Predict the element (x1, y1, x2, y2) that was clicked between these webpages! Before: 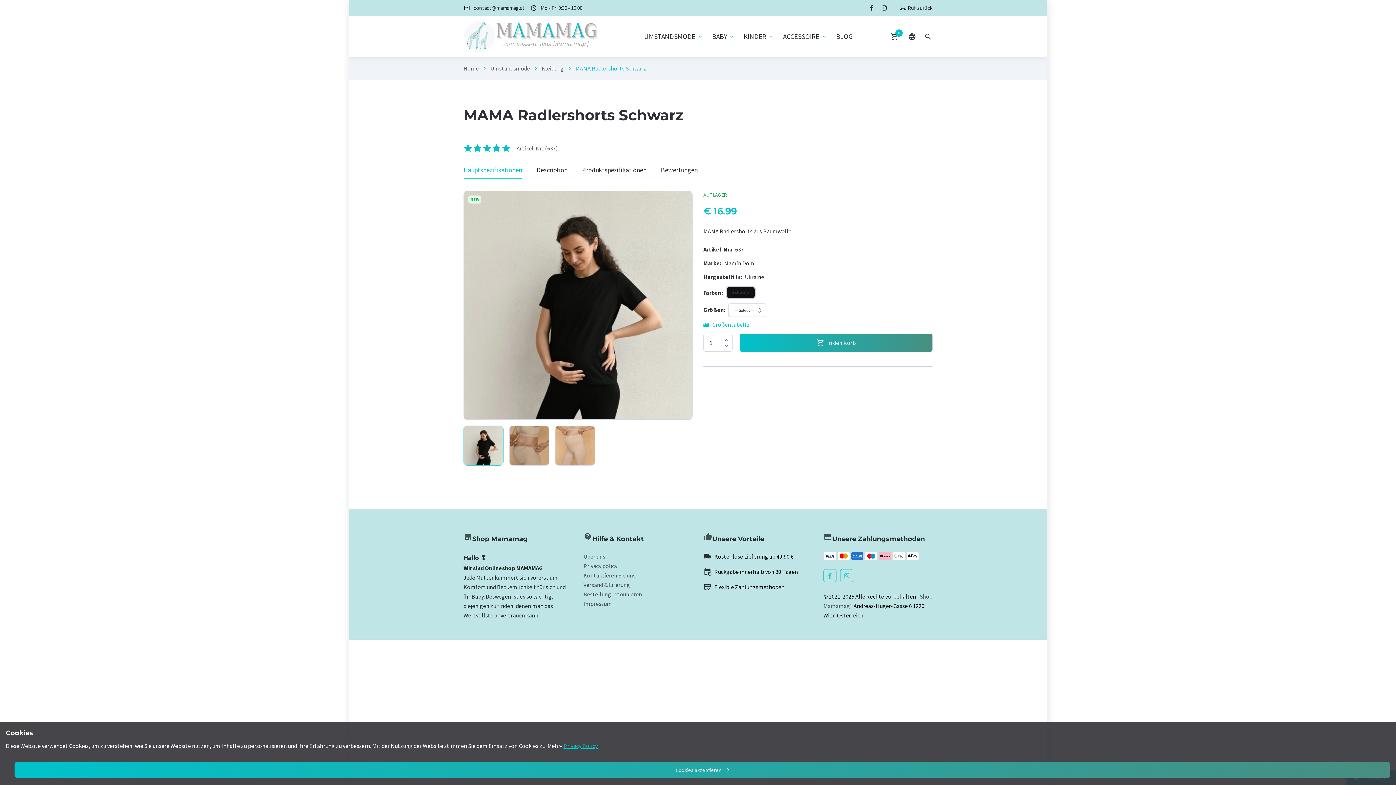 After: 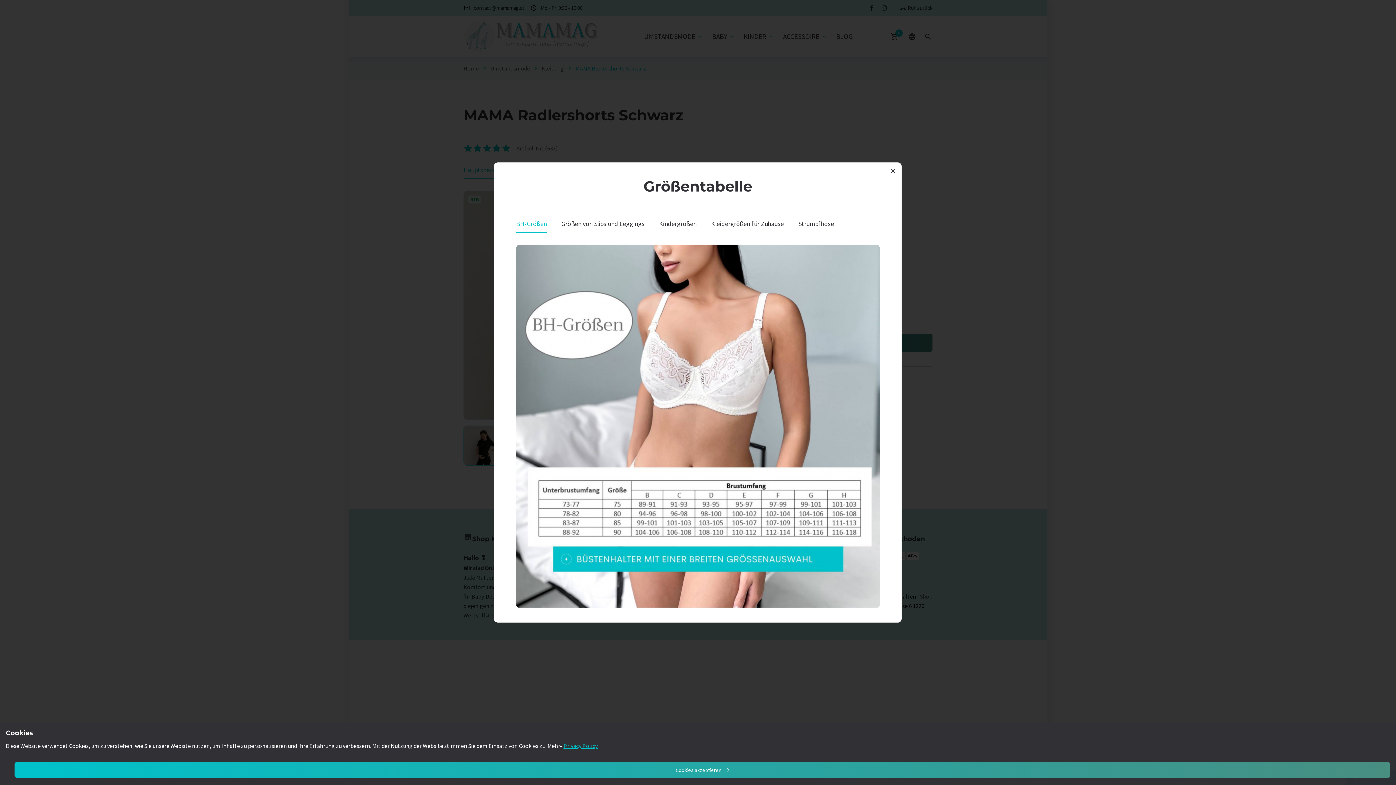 Action: bbox: (703, 320, 769, 329) label: -Größentabelle